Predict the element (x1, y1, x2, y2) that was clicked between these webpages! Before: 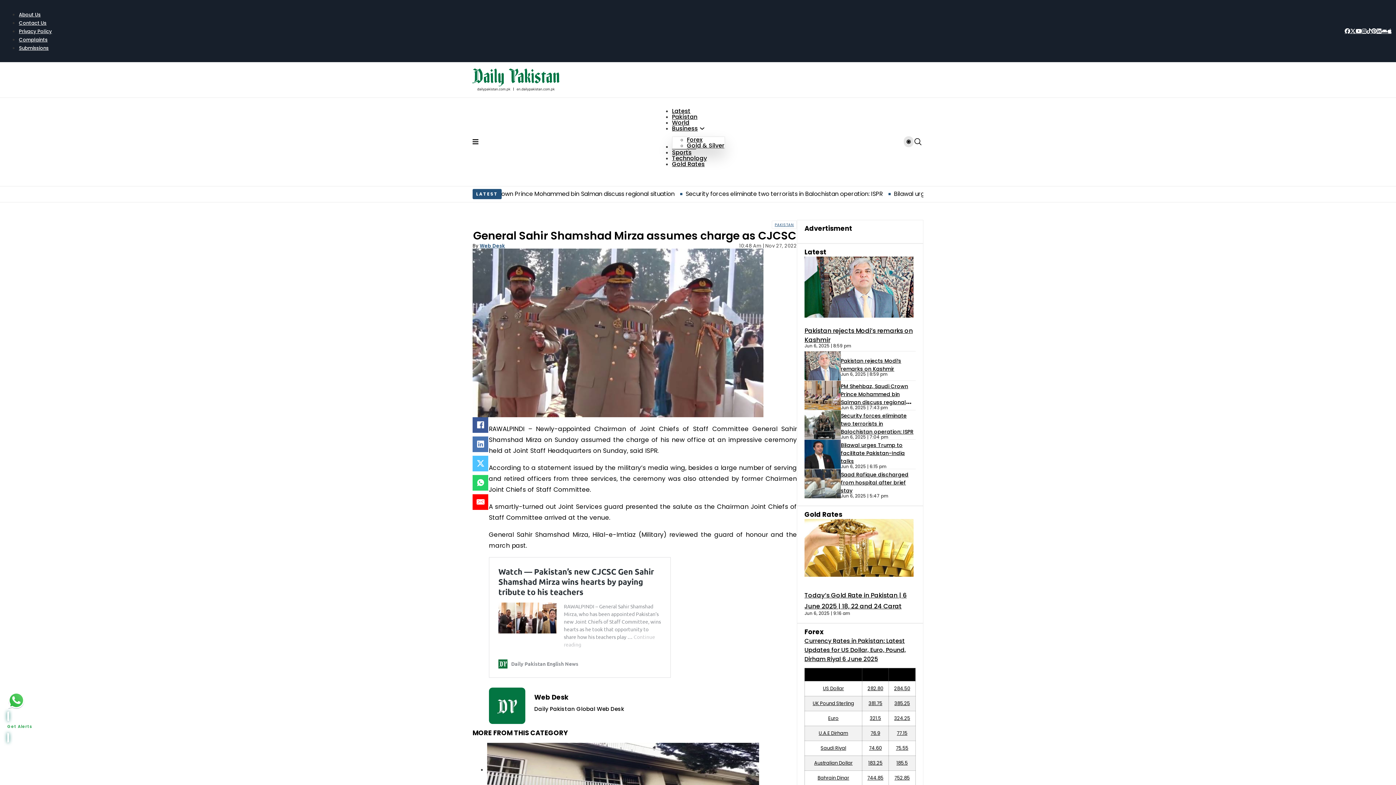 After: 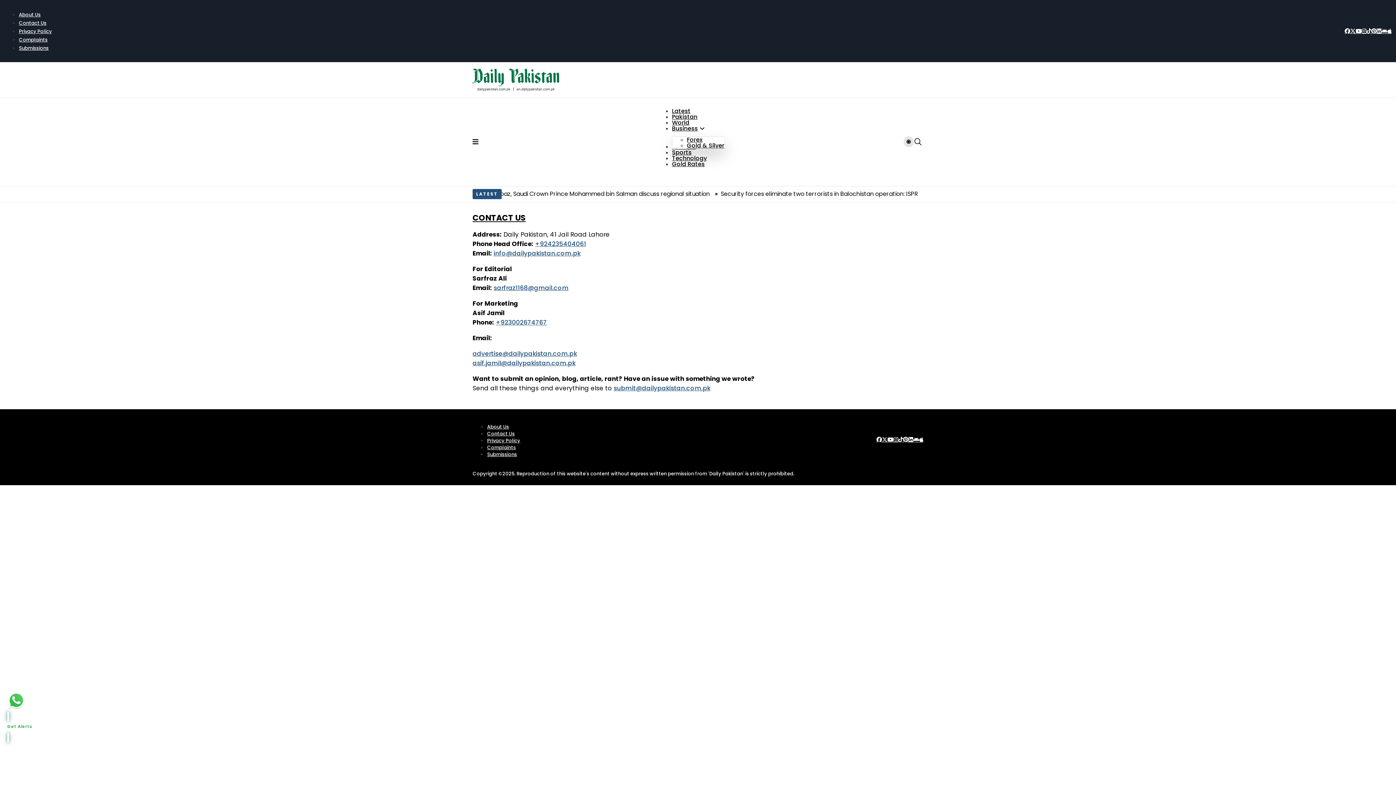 Action: bbox: (18, 19, 46, 26) label: Contact Us